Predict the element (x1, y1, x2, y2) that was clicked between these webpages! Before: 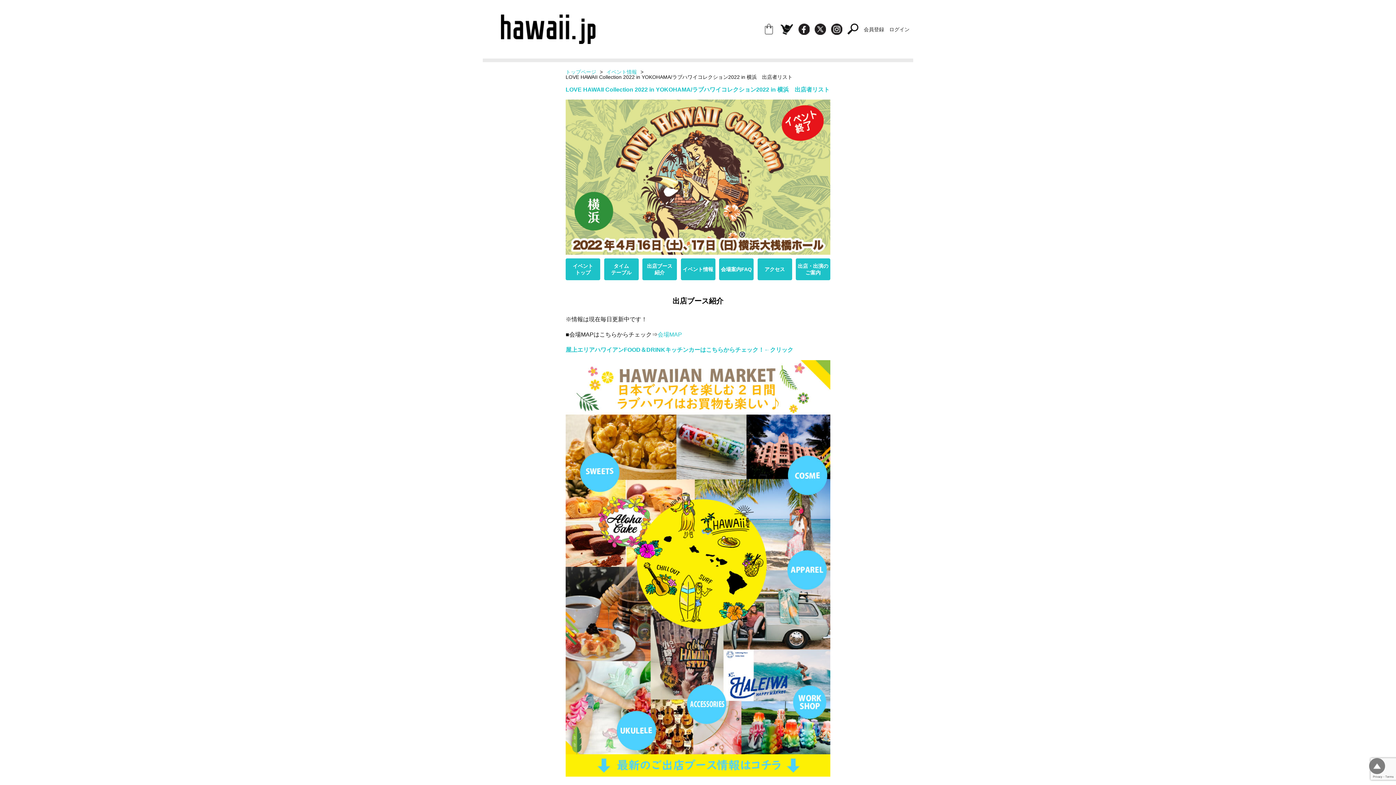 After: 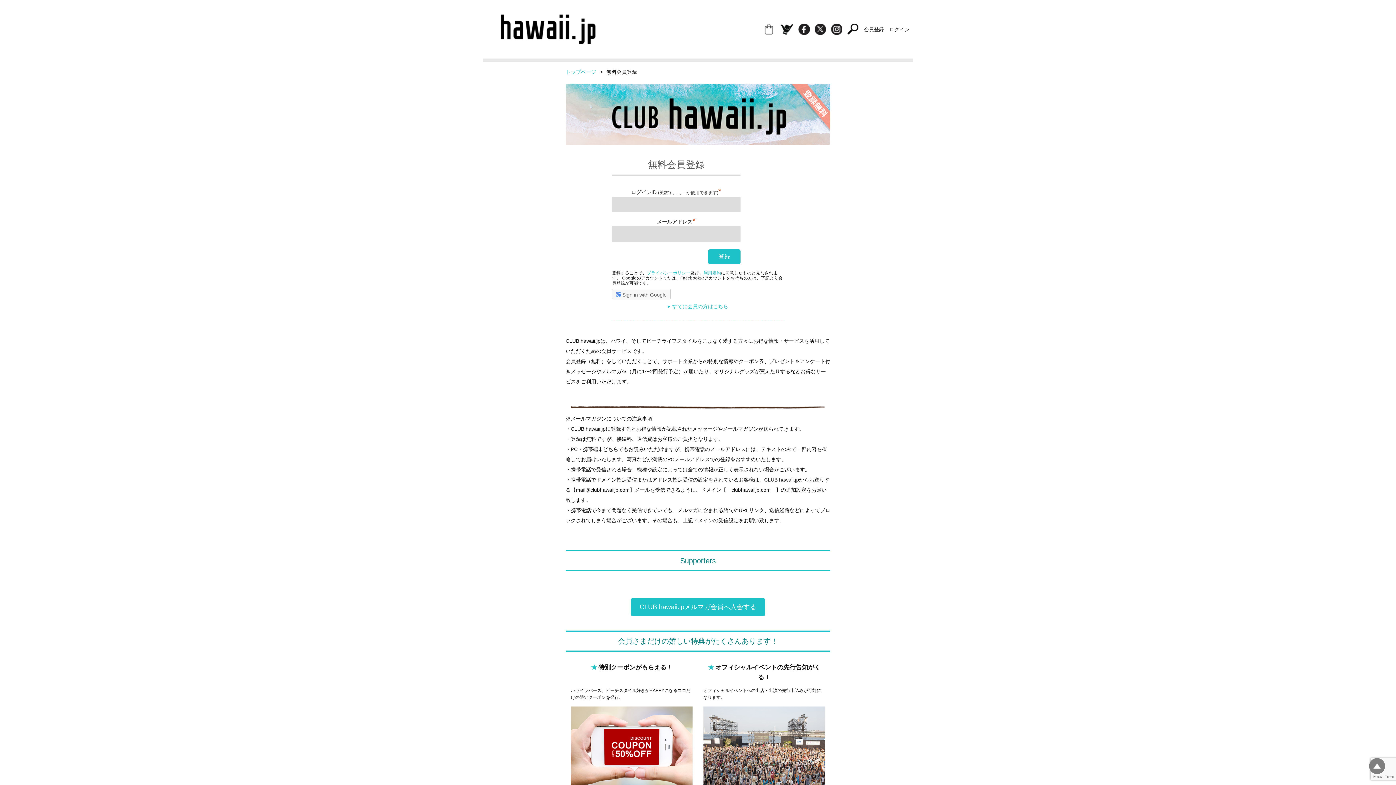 Action: label: 会員登録 bbox: (864, 26, 884, 32)